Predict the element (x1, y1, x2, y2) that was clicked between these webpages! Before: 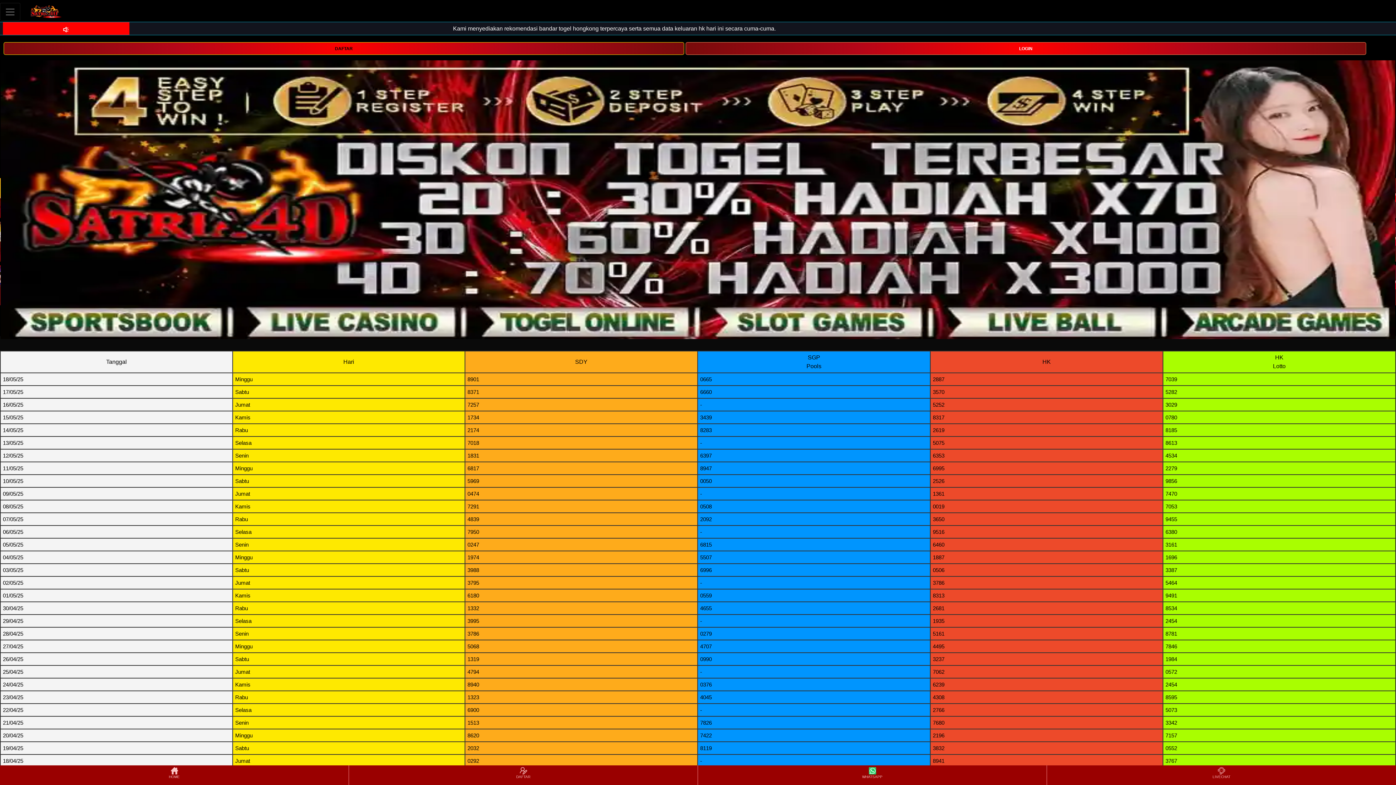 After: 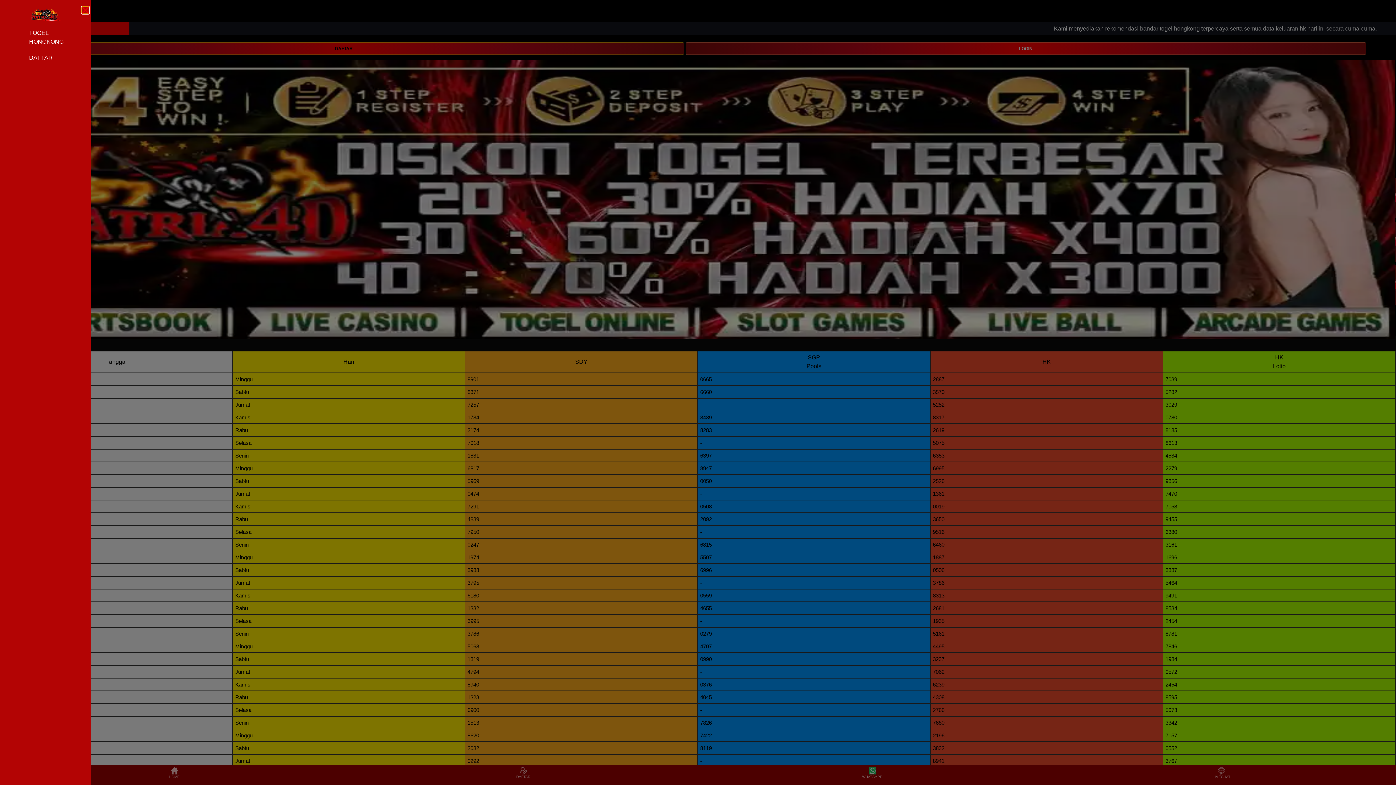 Action: label: Toggle navigation bbox: (0, 2, 20, 20)